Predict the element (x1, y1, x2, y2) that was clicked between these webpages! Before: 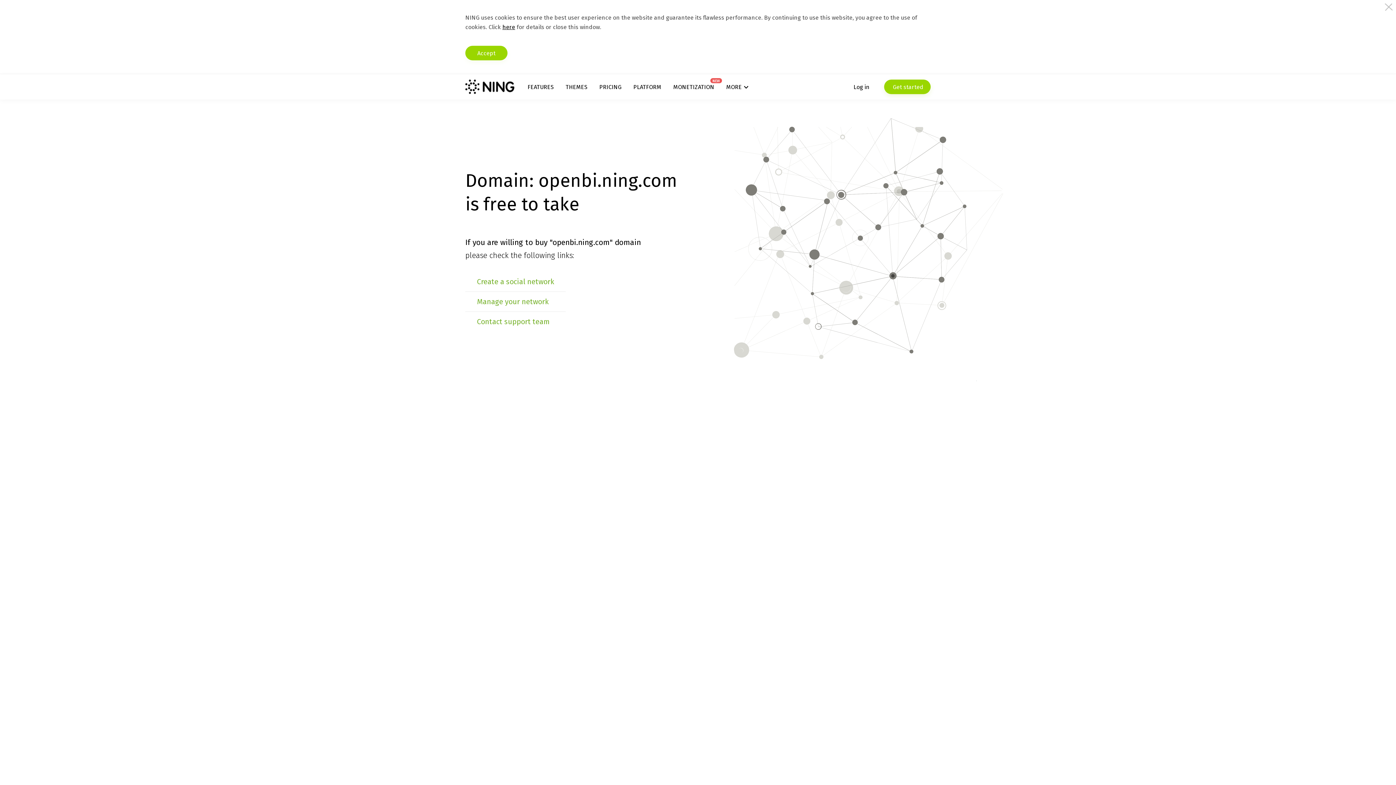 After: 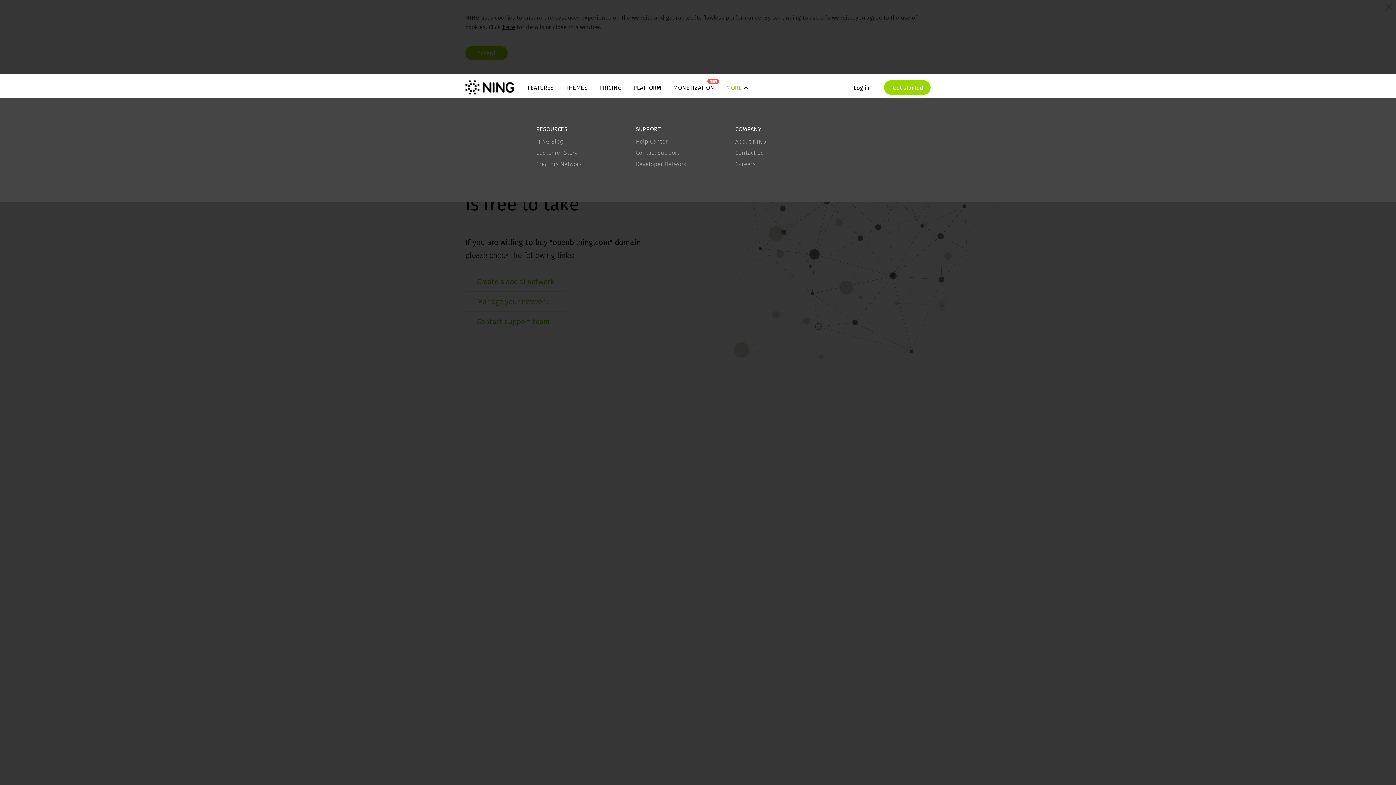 Action: bbox: (726, 83, 748, 90) label: MORE